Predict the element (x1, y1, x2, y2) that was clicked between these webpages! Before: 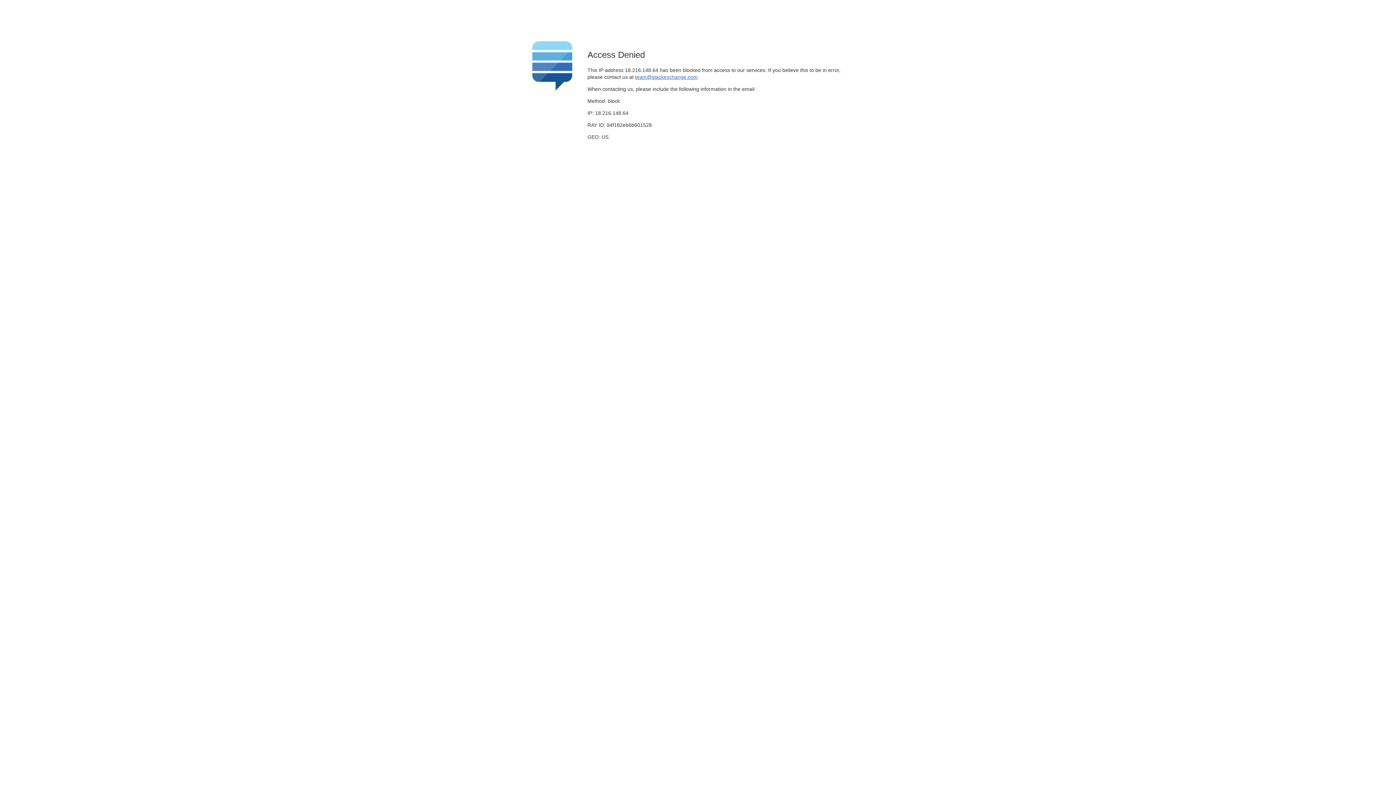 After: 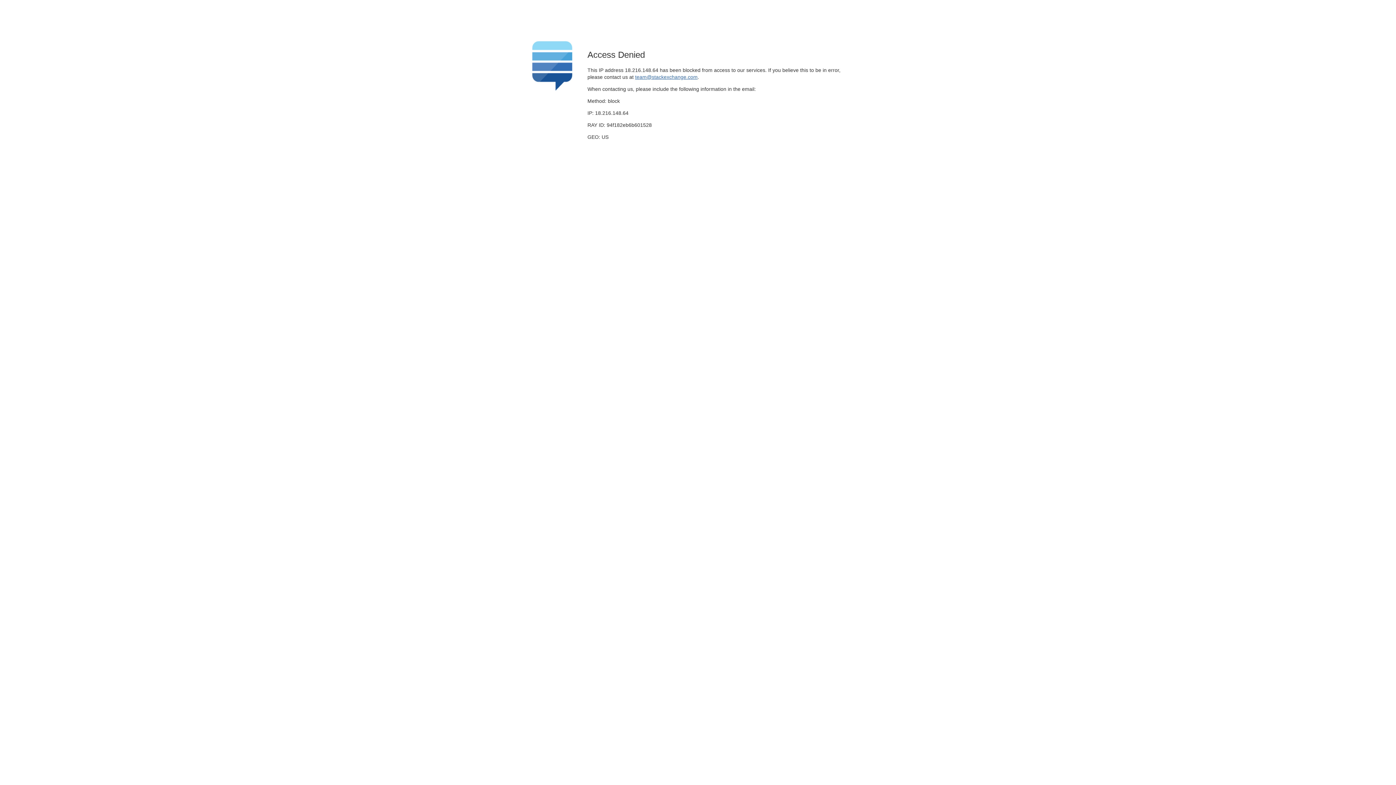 Action: bbox: (635, 74, 697, 79) label: team@stackexchange.com